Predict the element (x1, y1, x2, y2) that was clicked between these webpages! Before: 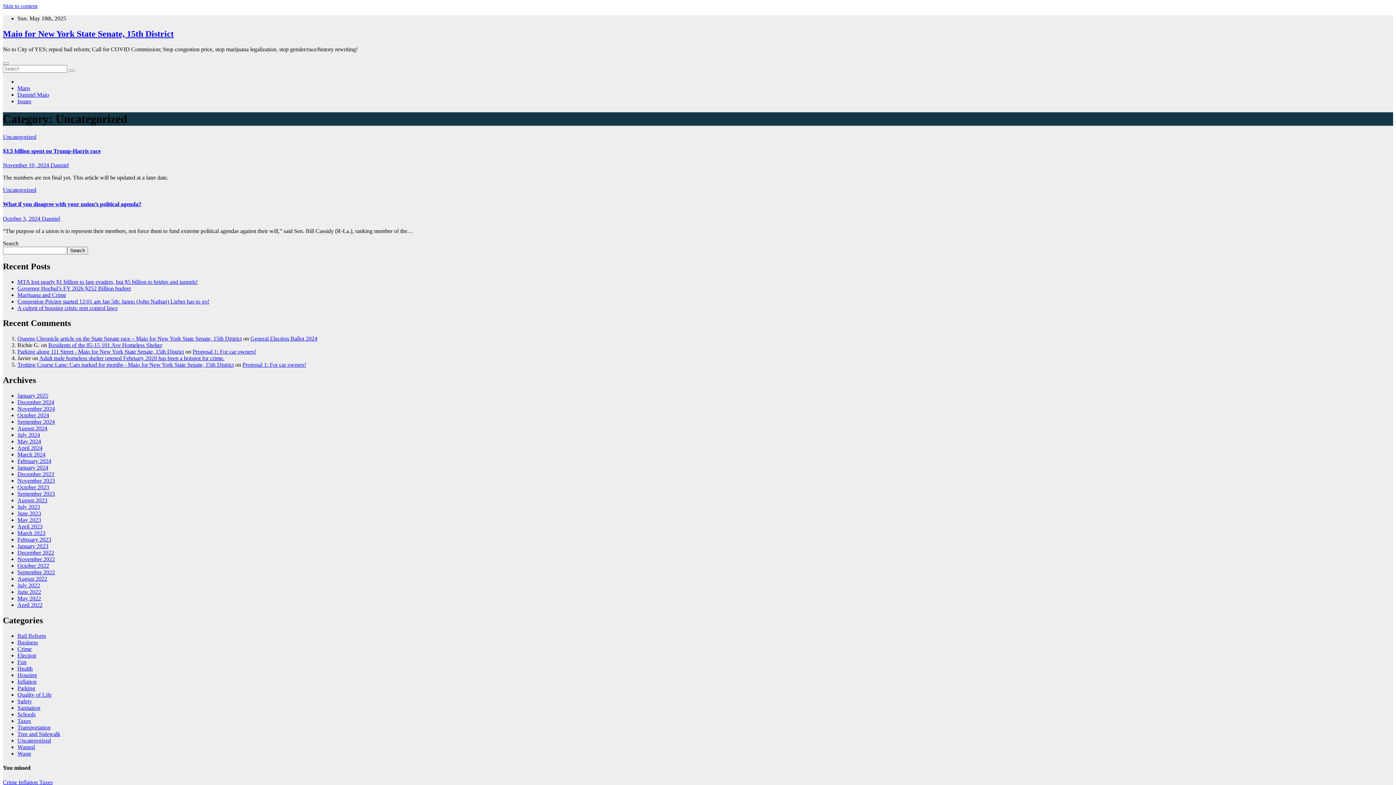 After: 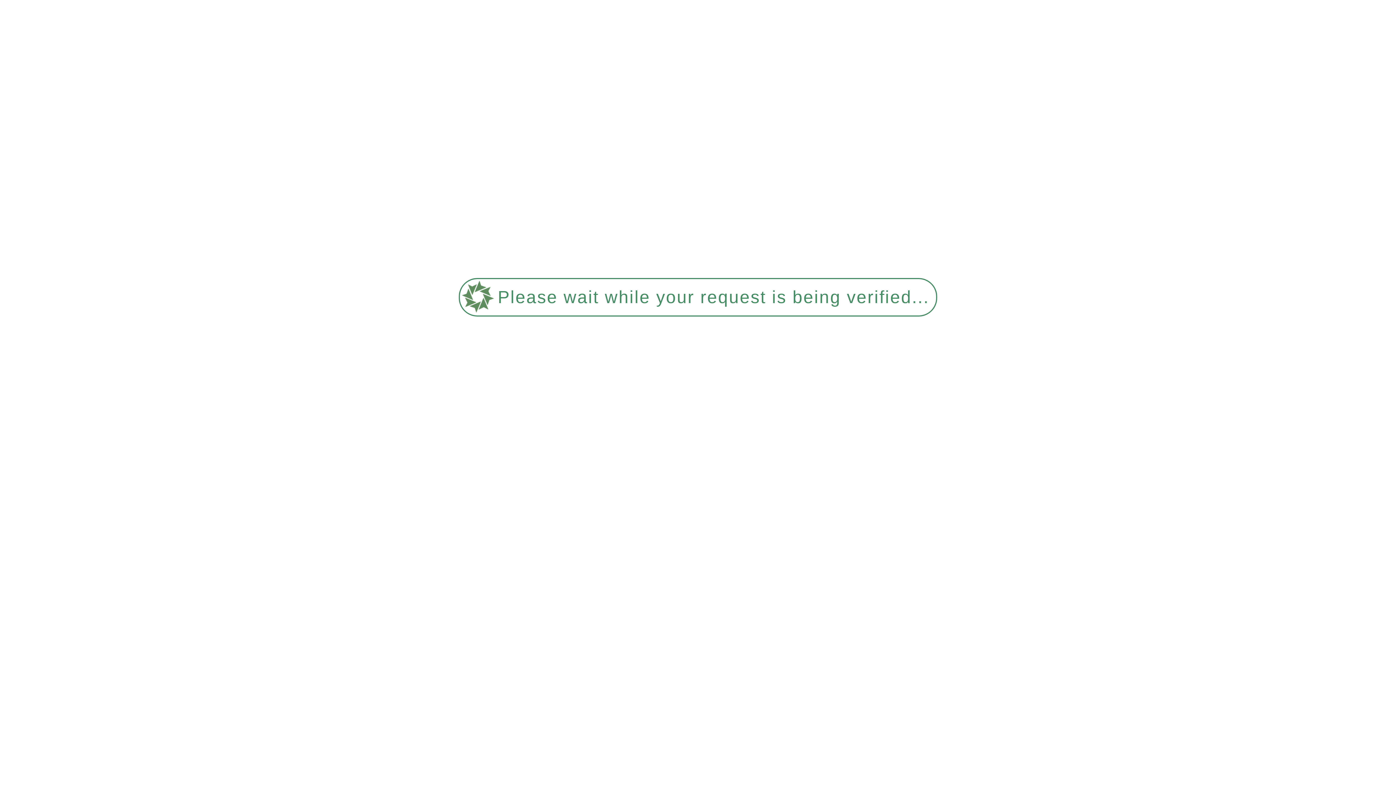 Action: label: Tree and Sidewalk bbox: (17, 731, 60, 737)